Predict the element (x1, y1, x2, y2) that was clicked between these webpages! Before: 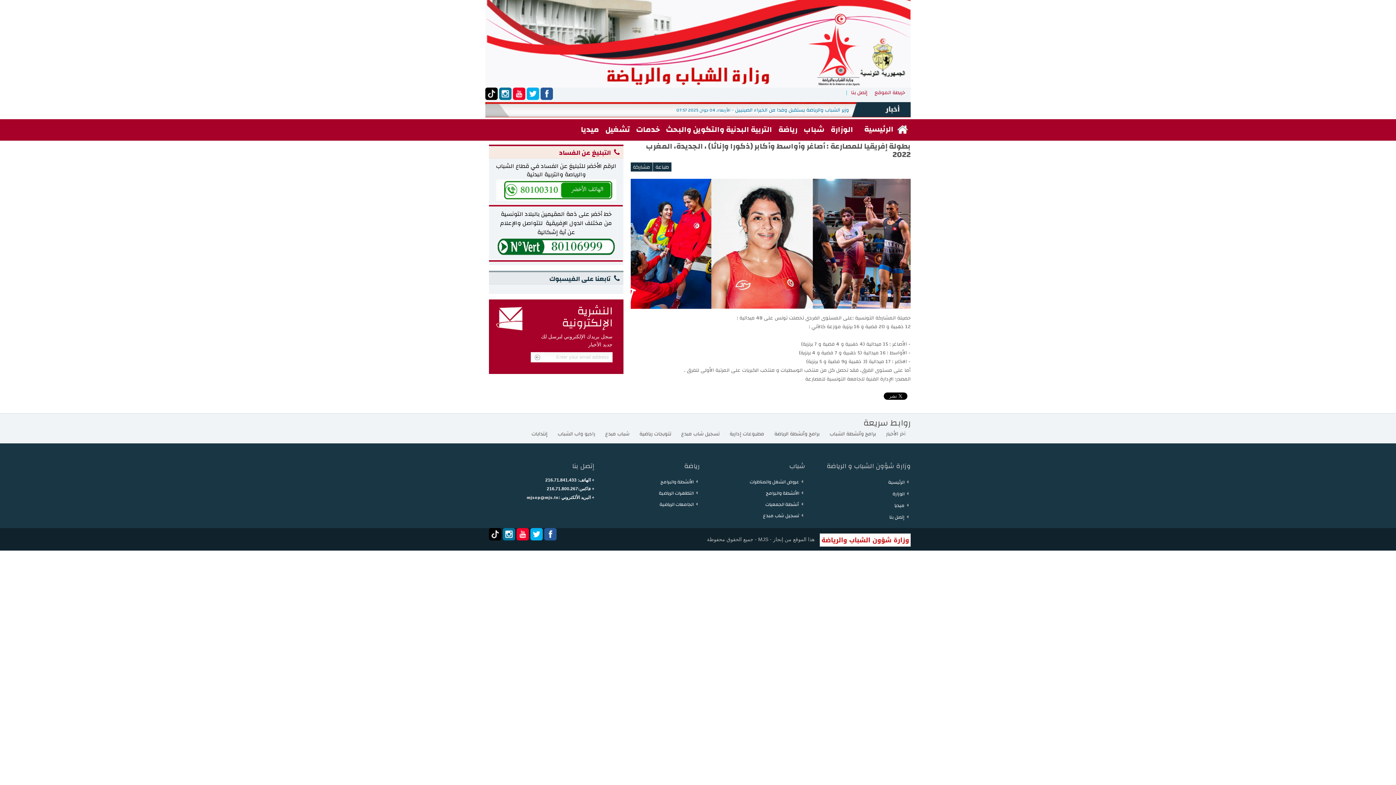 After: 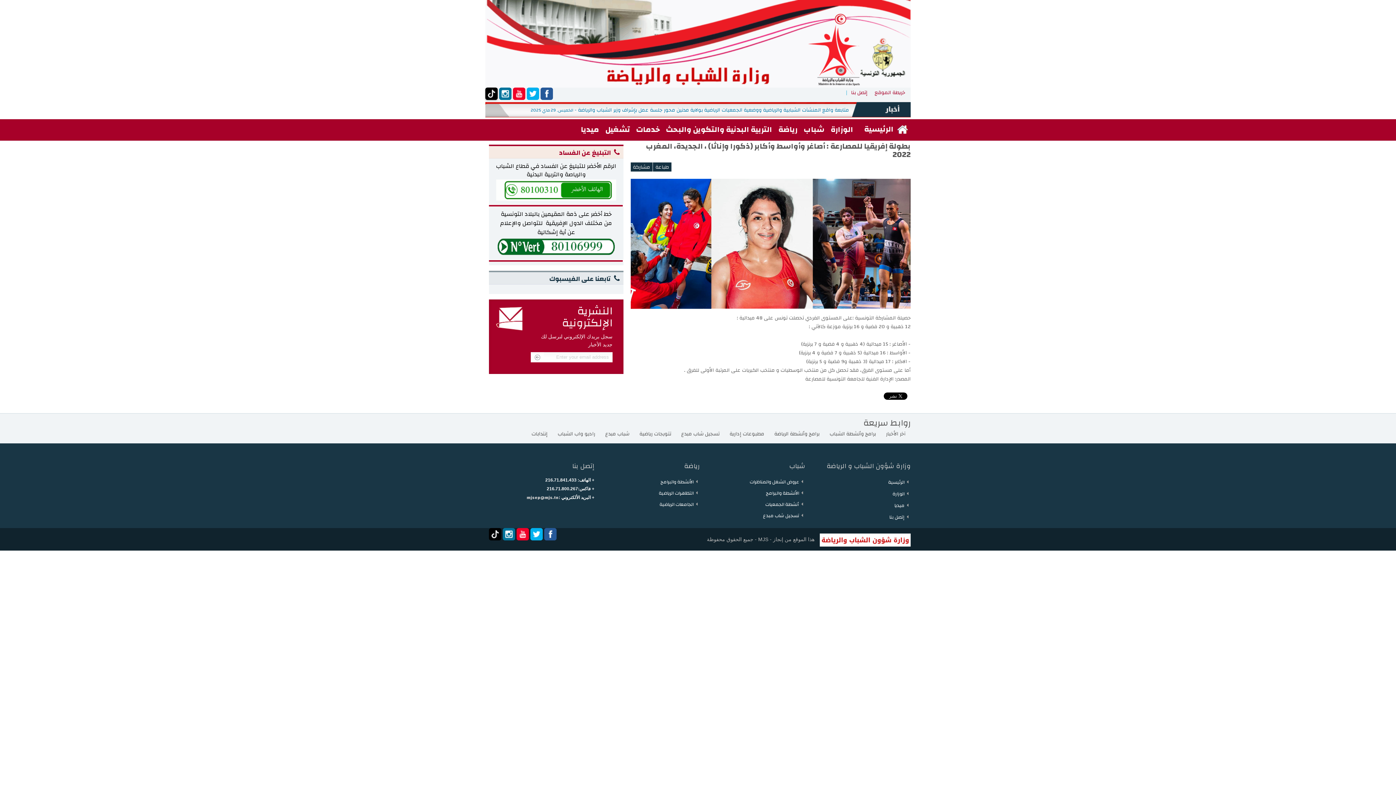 Action: bbox: (487, 89, 496, 98)